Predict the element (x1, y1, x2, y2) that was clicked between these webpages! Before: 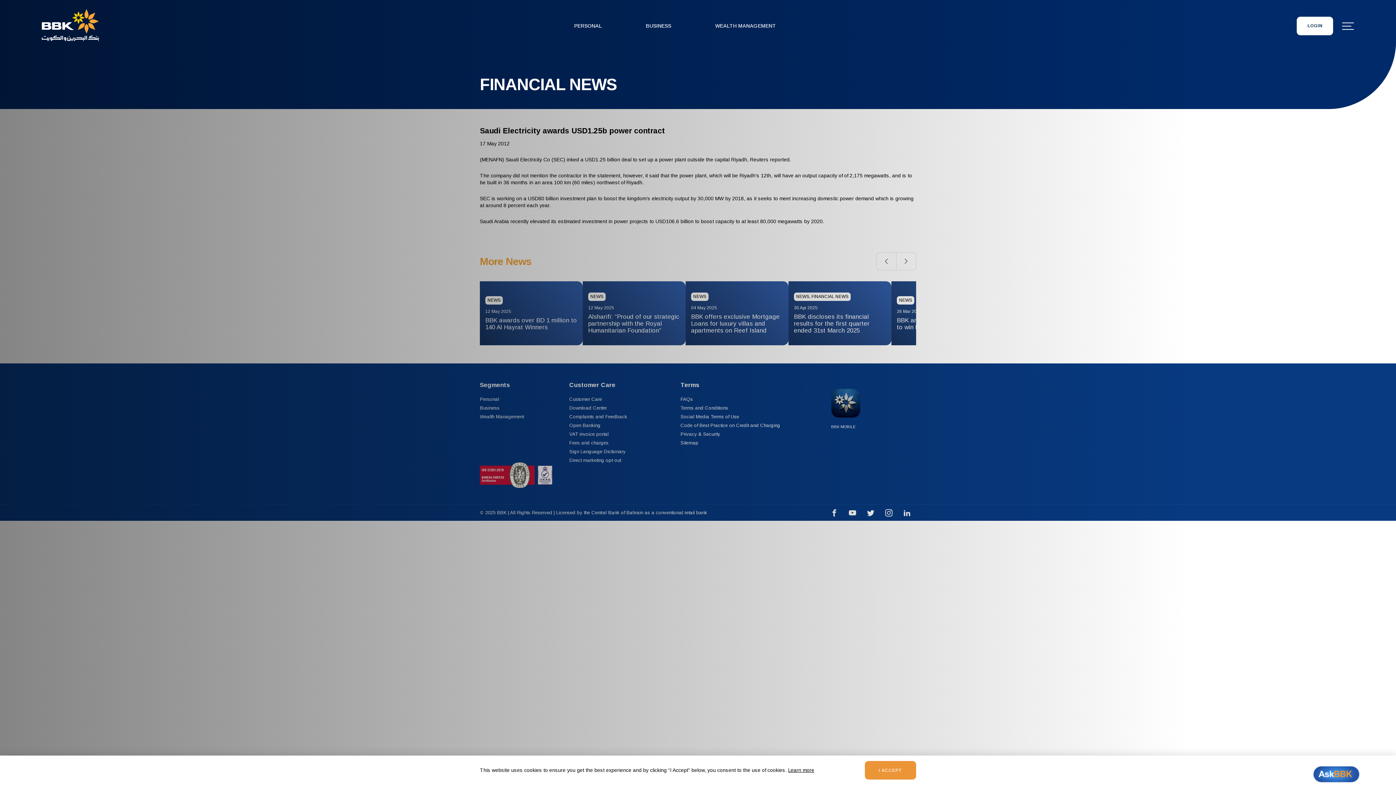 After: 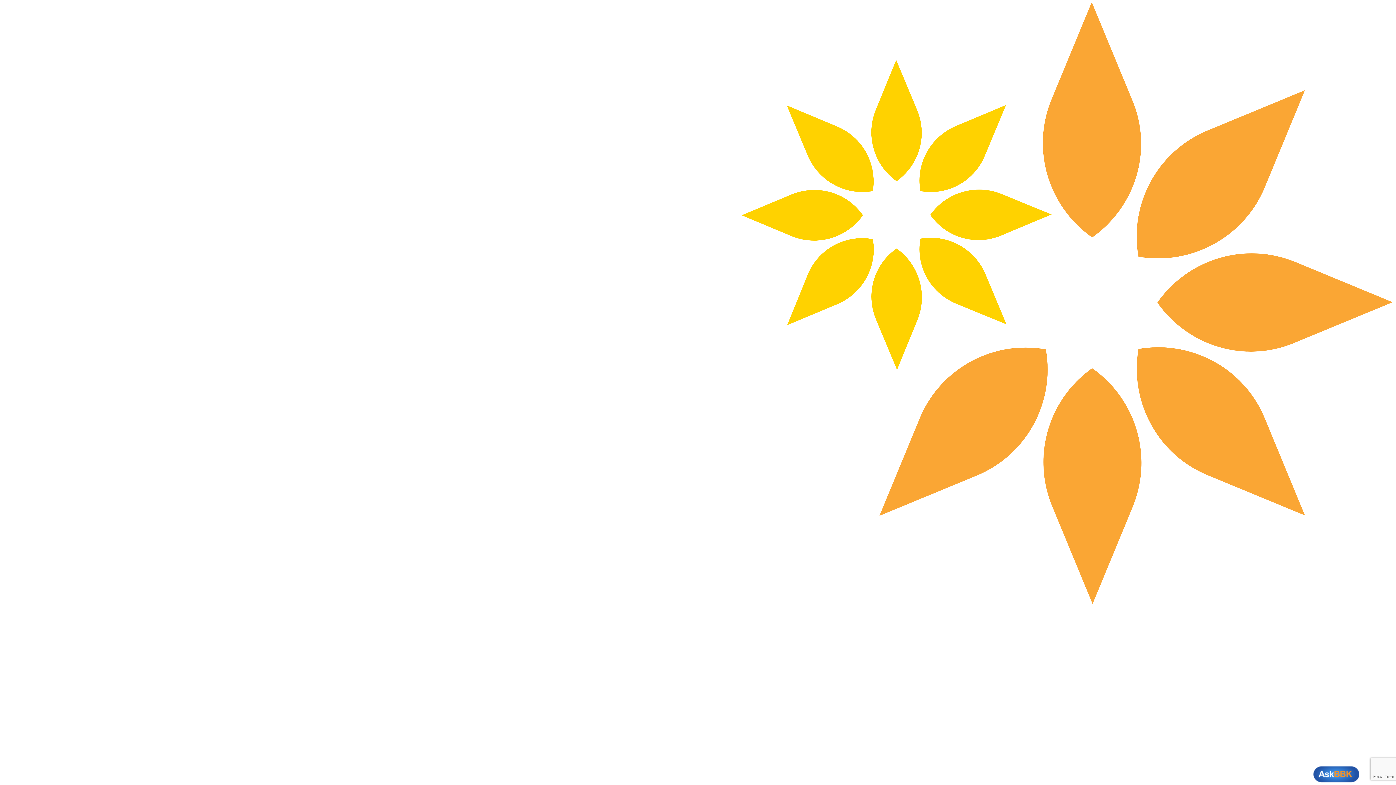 Action: label: Learn more bbox: (788, 767, 814, 773)